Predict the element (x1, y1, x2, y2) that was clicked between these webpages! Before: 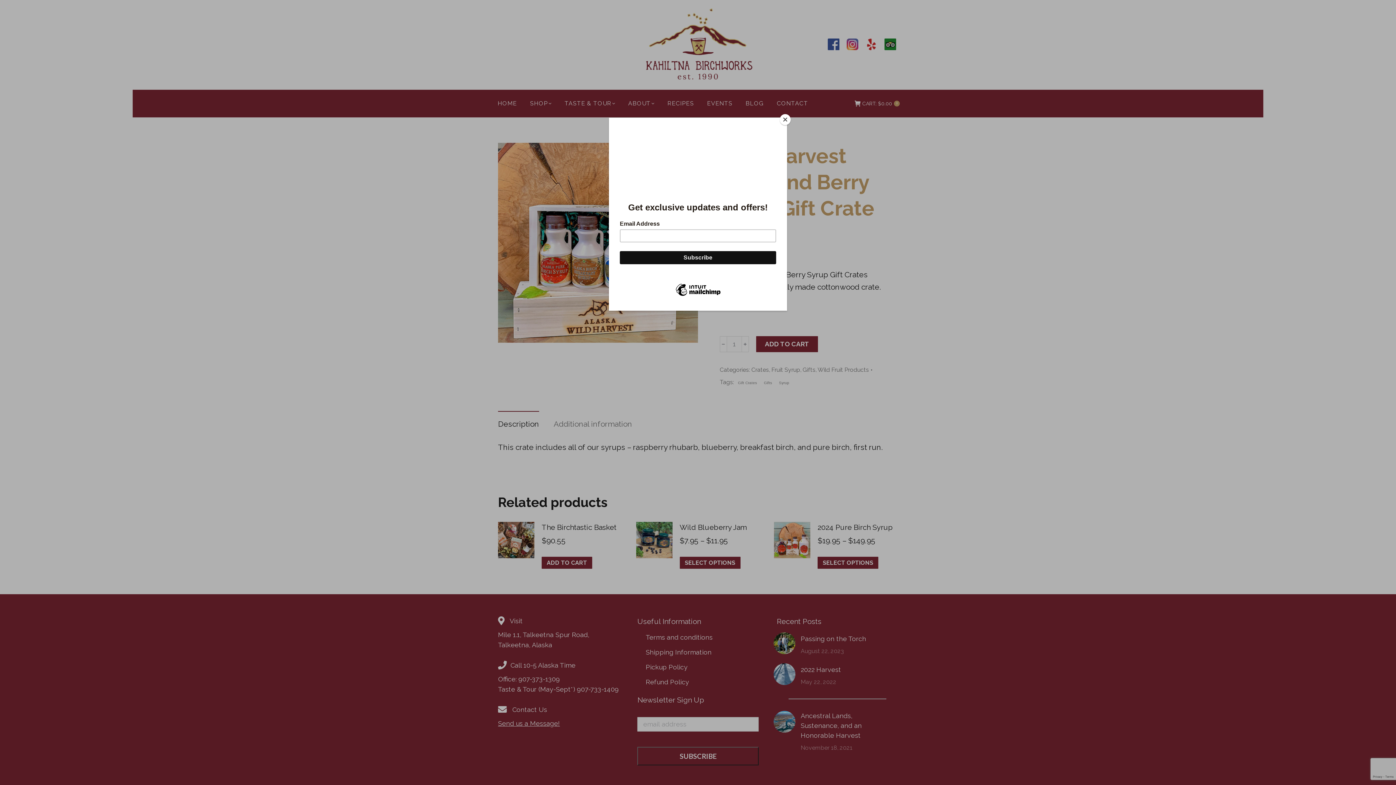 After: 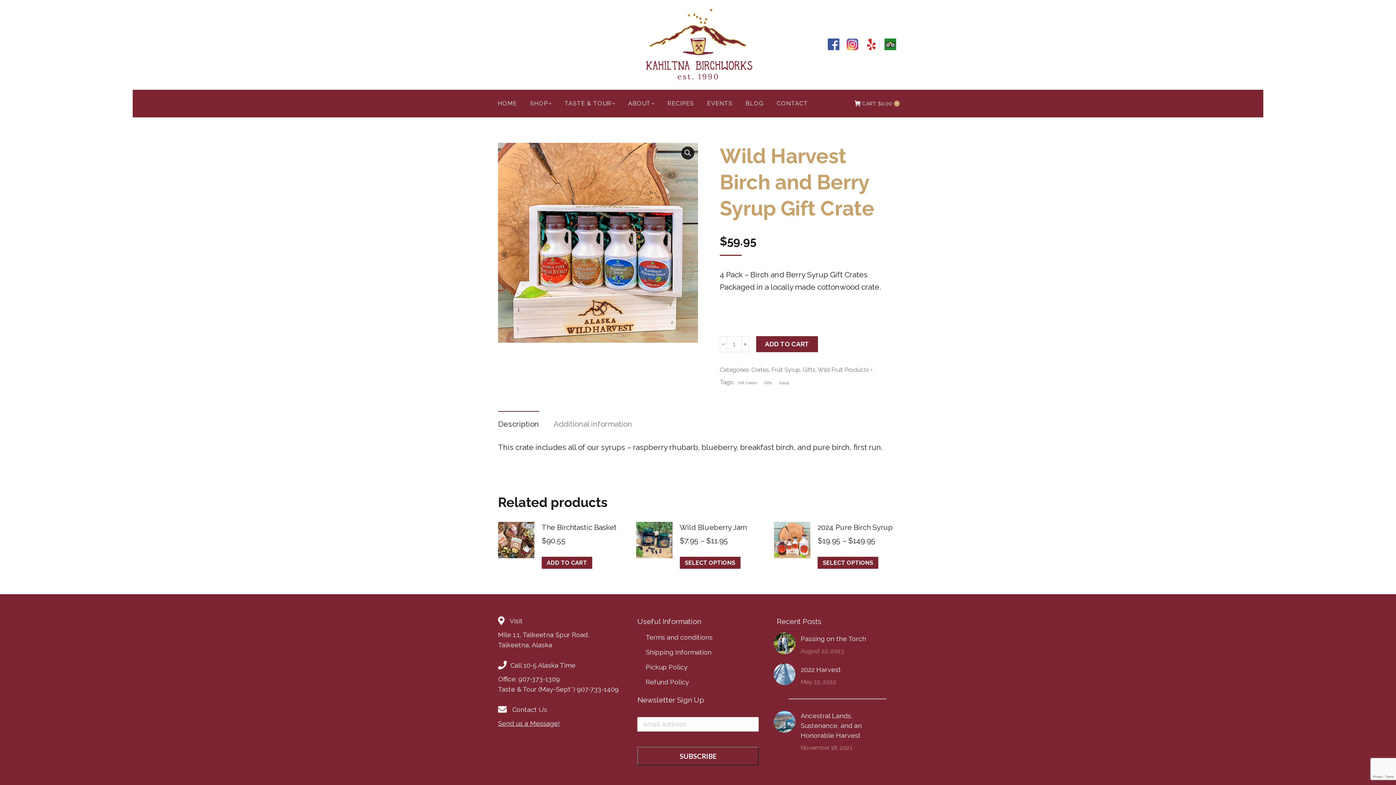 Action: label: Close bbox: (780, 114, 790, 125)